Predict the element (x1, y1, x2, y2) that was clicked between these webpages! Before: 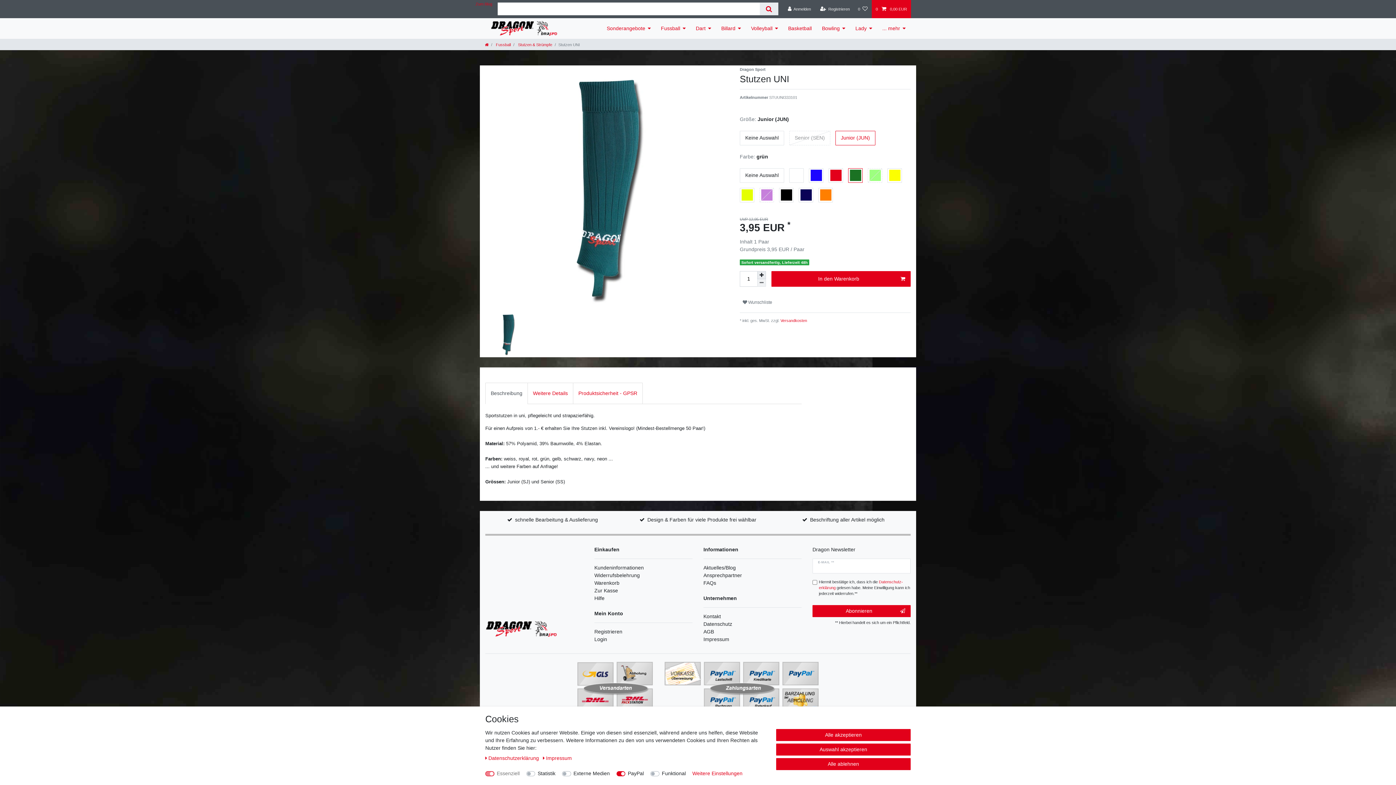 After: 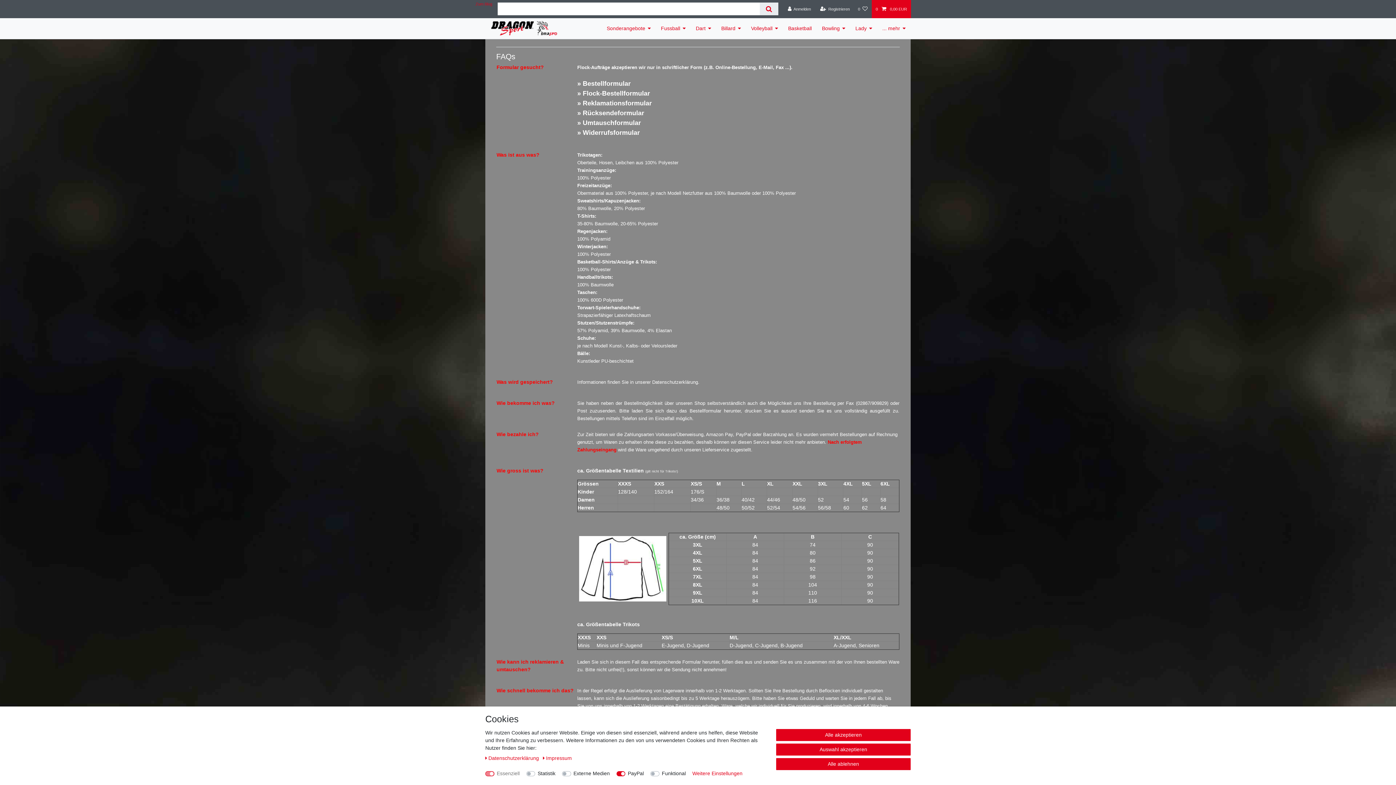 Action: label: FAQs bbox: (703, 580, 716, 586)